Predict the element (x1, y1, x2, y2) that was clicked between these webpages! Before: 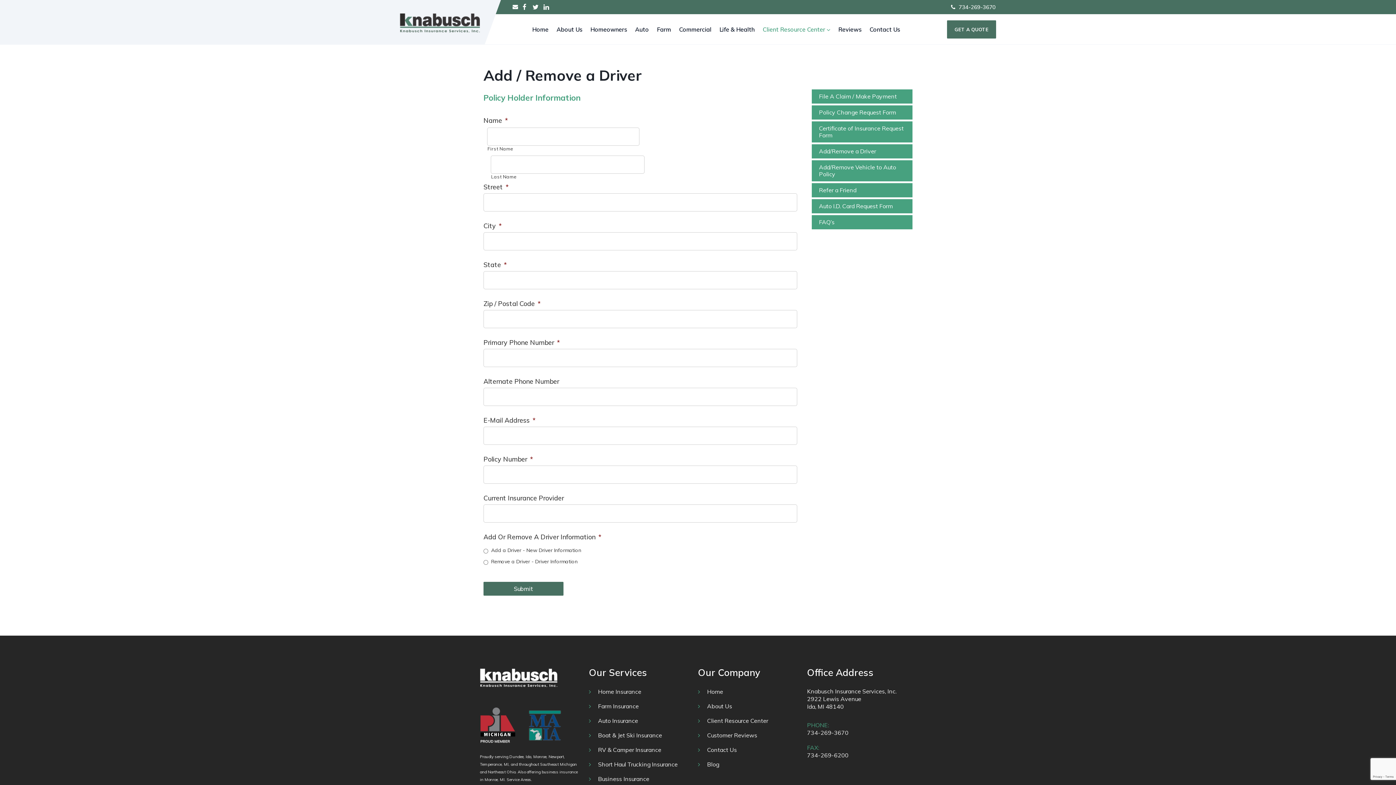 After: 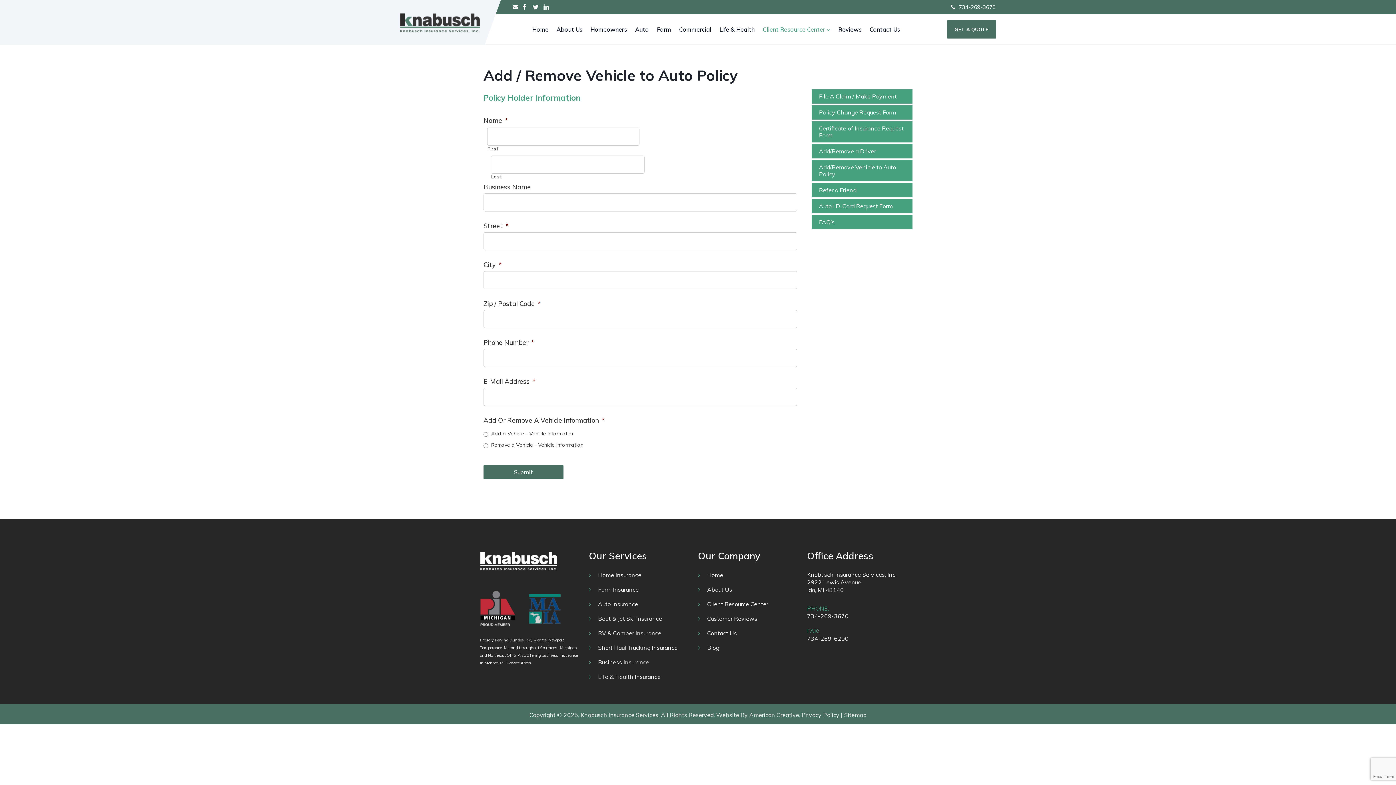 Action: label: Add/Remove Vehicle to Auto Policy bbox: (811, 160, 912, 181)